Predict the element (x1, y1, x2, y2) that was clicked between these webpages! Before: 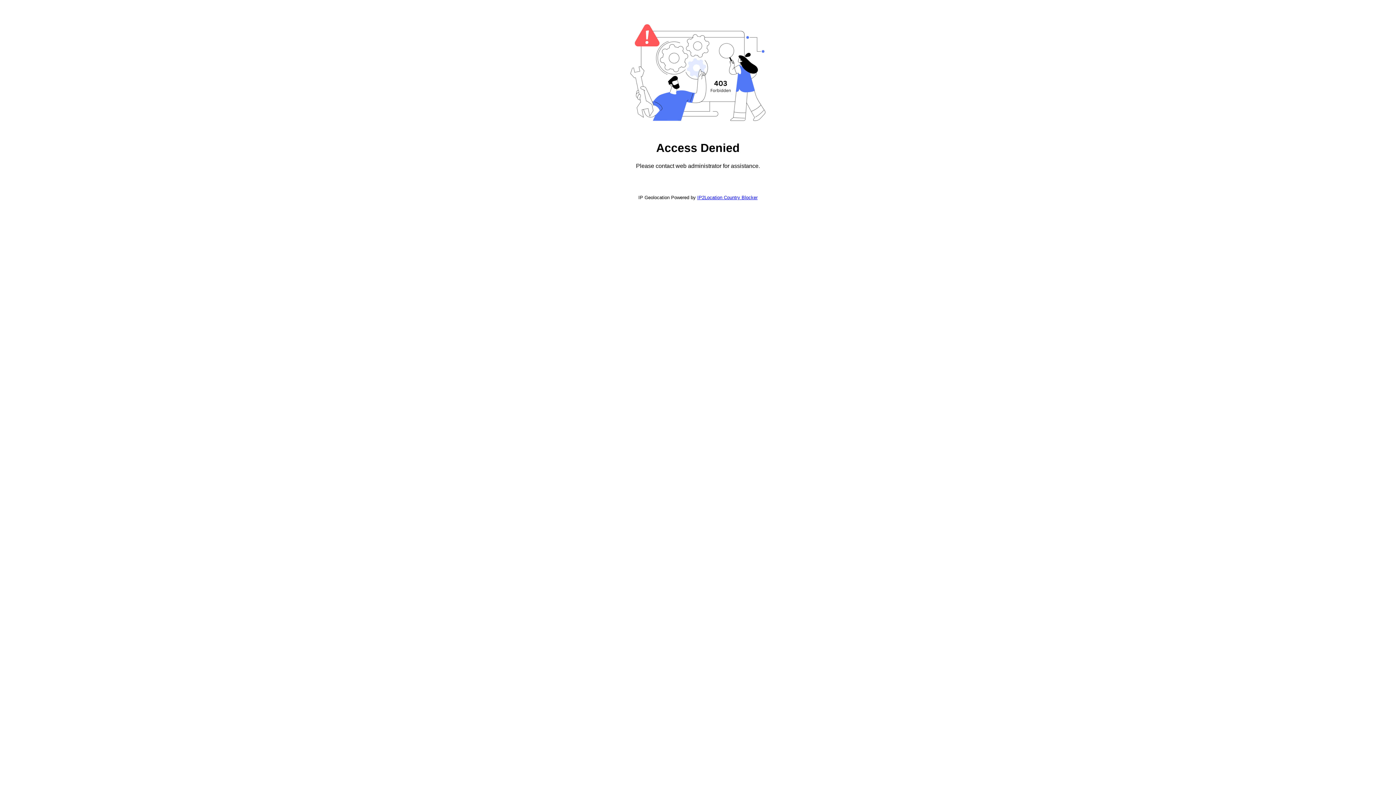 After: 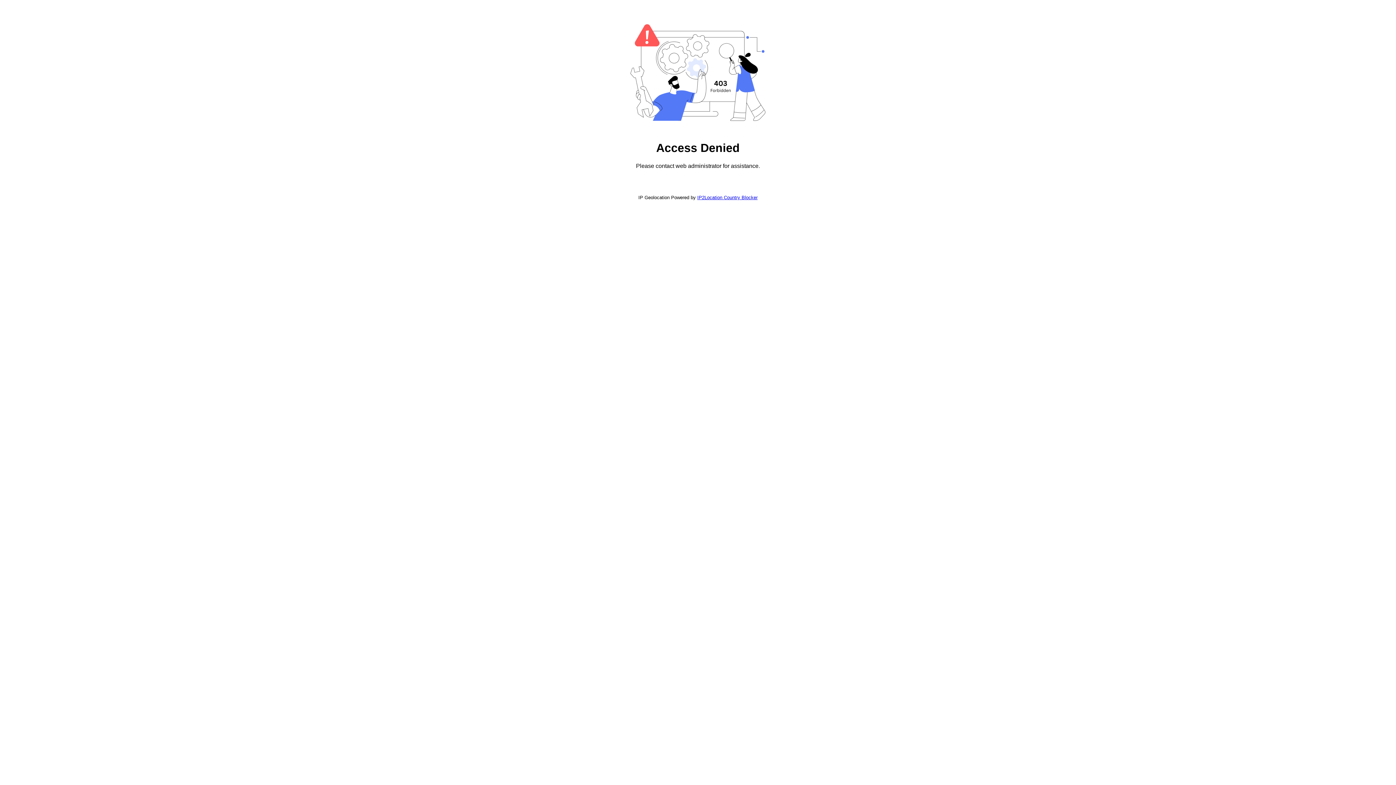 Action: label: IP2Location Country Blocker bbox: (697, 194, 757, 200)